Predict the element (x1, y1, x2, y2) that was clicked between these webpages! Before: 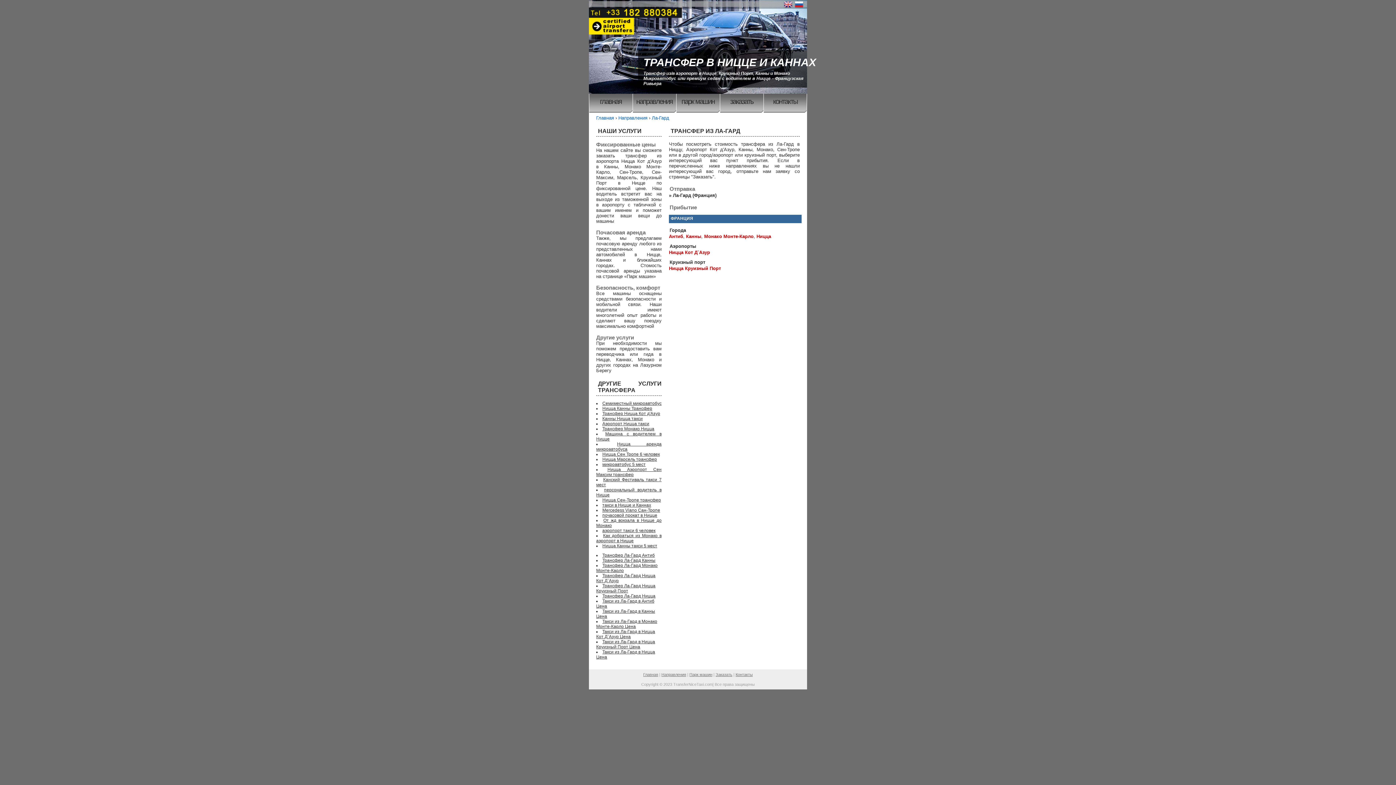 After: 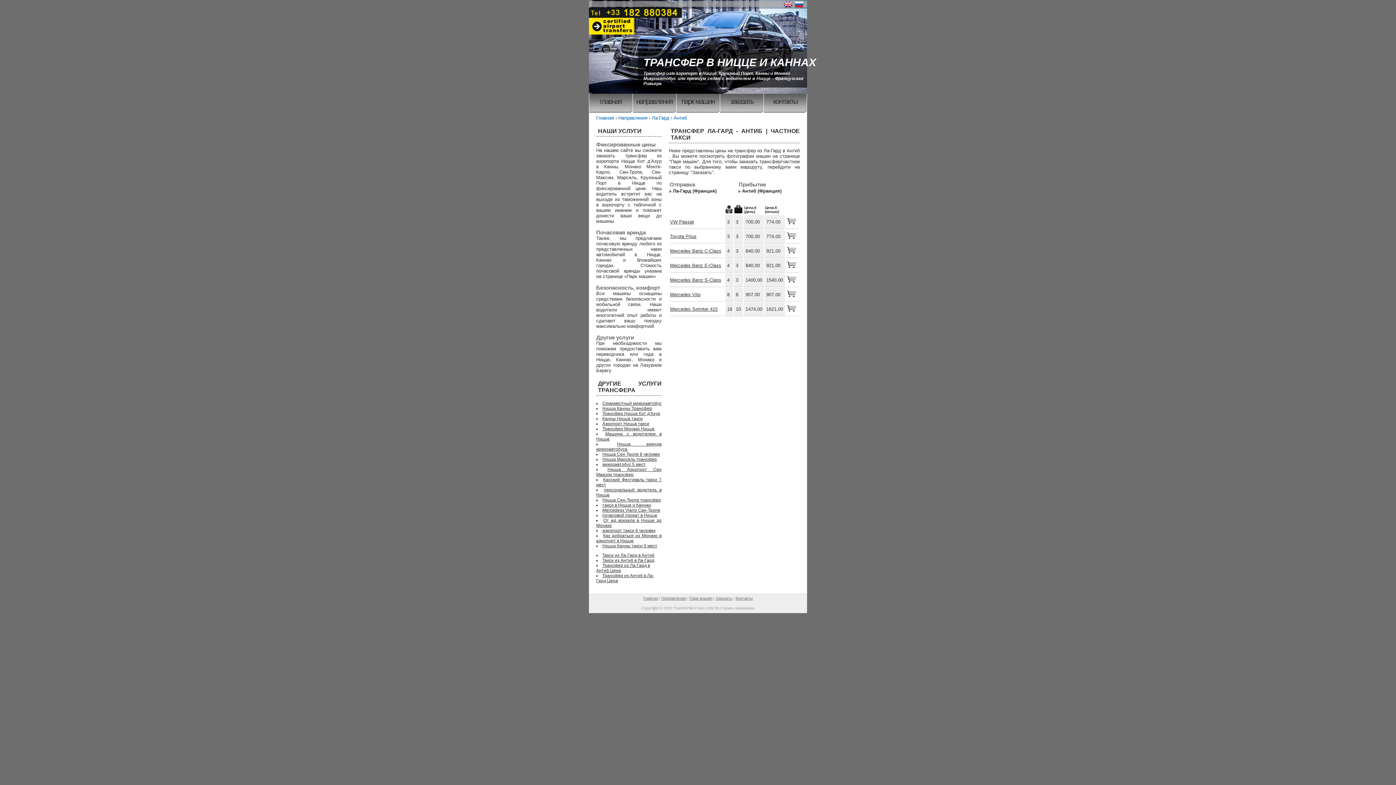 Action: bbox: (669, 233, 683, 239) label: Антиб